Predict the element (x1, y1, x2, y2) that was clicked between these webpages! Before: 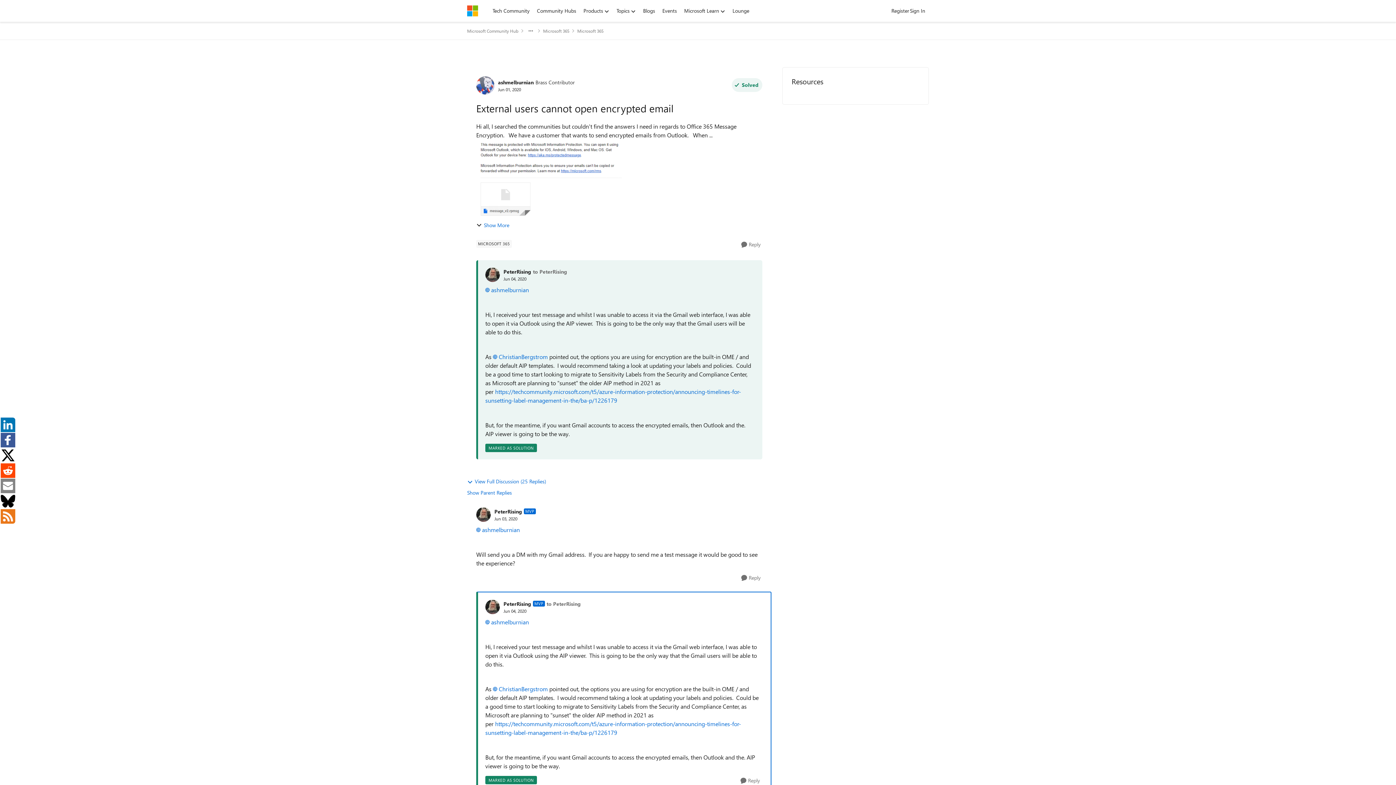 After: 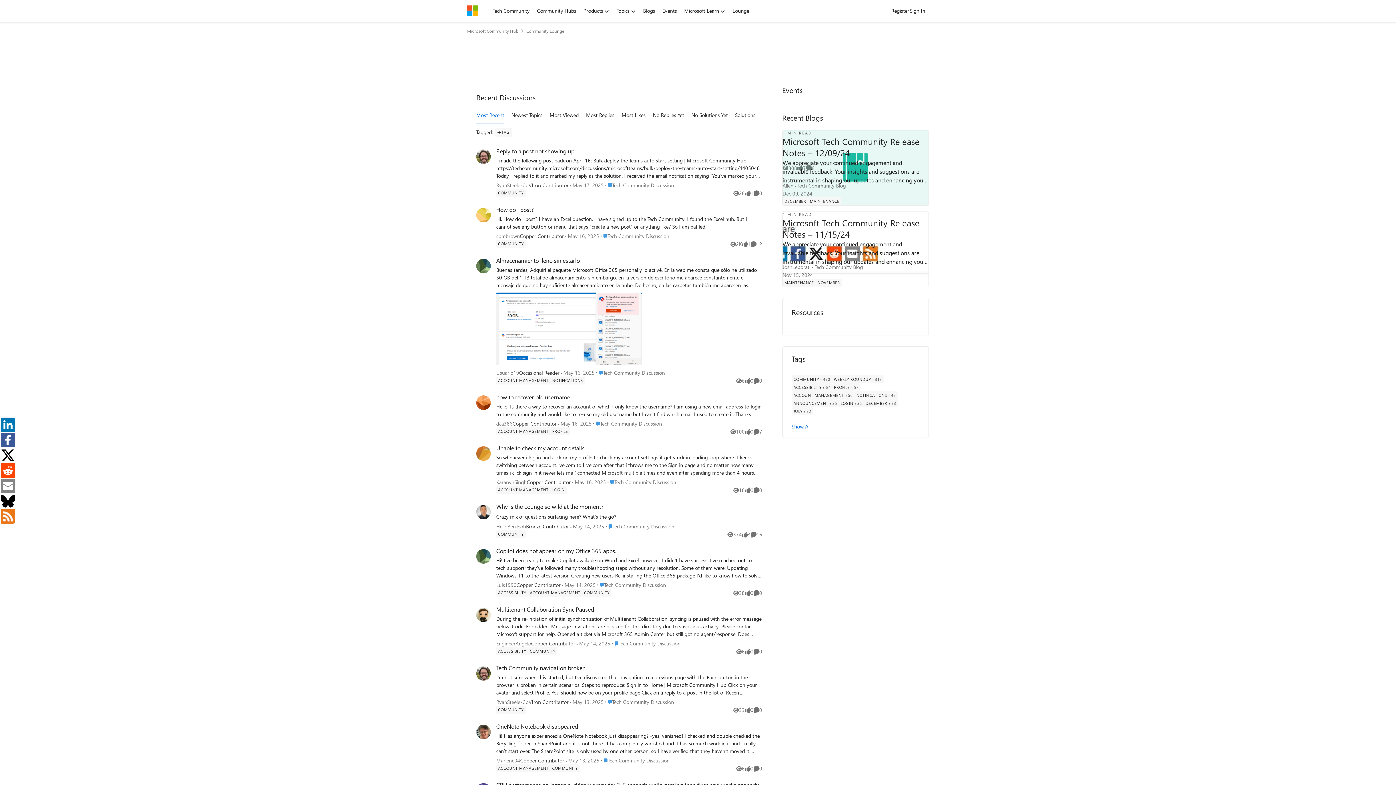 Action: label: Lounge bbox: (729, 5, 753, 16)